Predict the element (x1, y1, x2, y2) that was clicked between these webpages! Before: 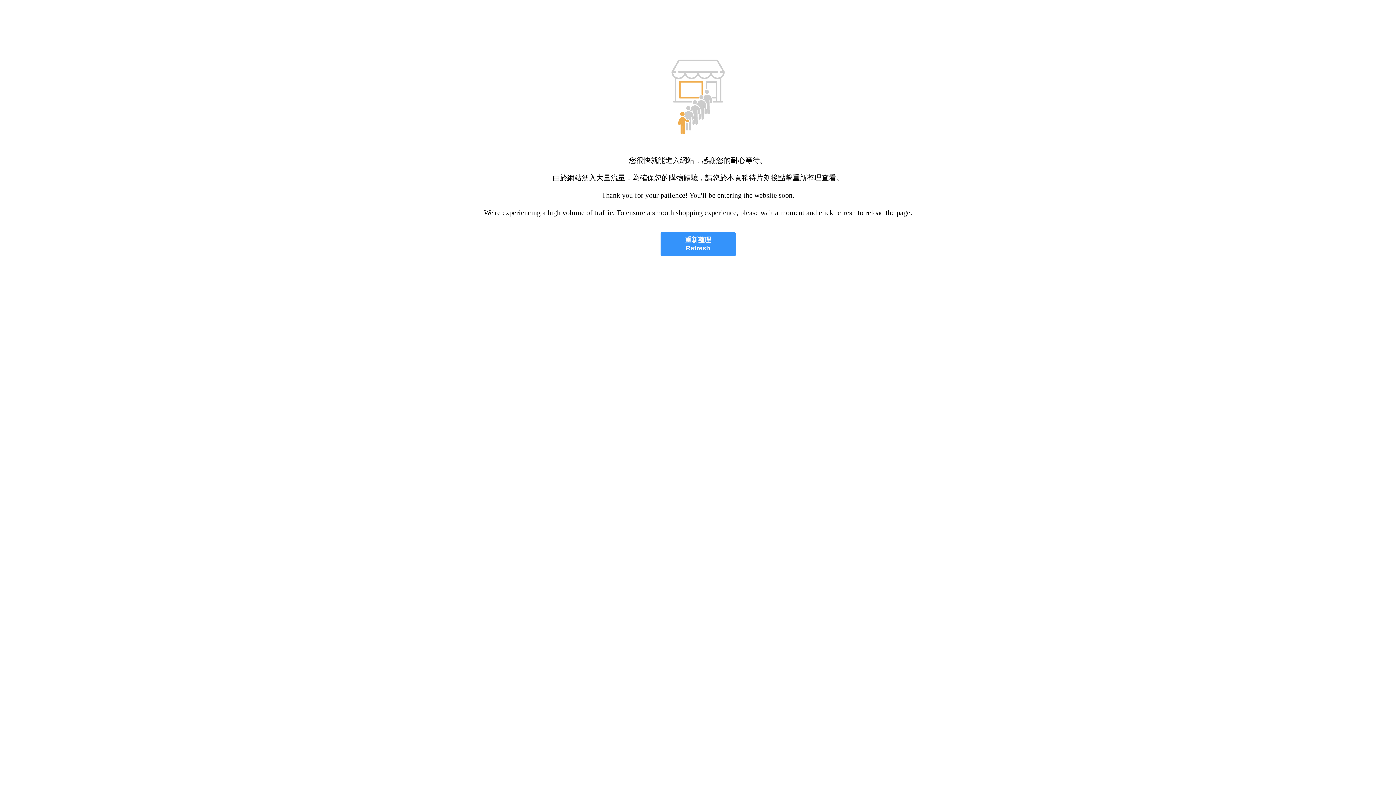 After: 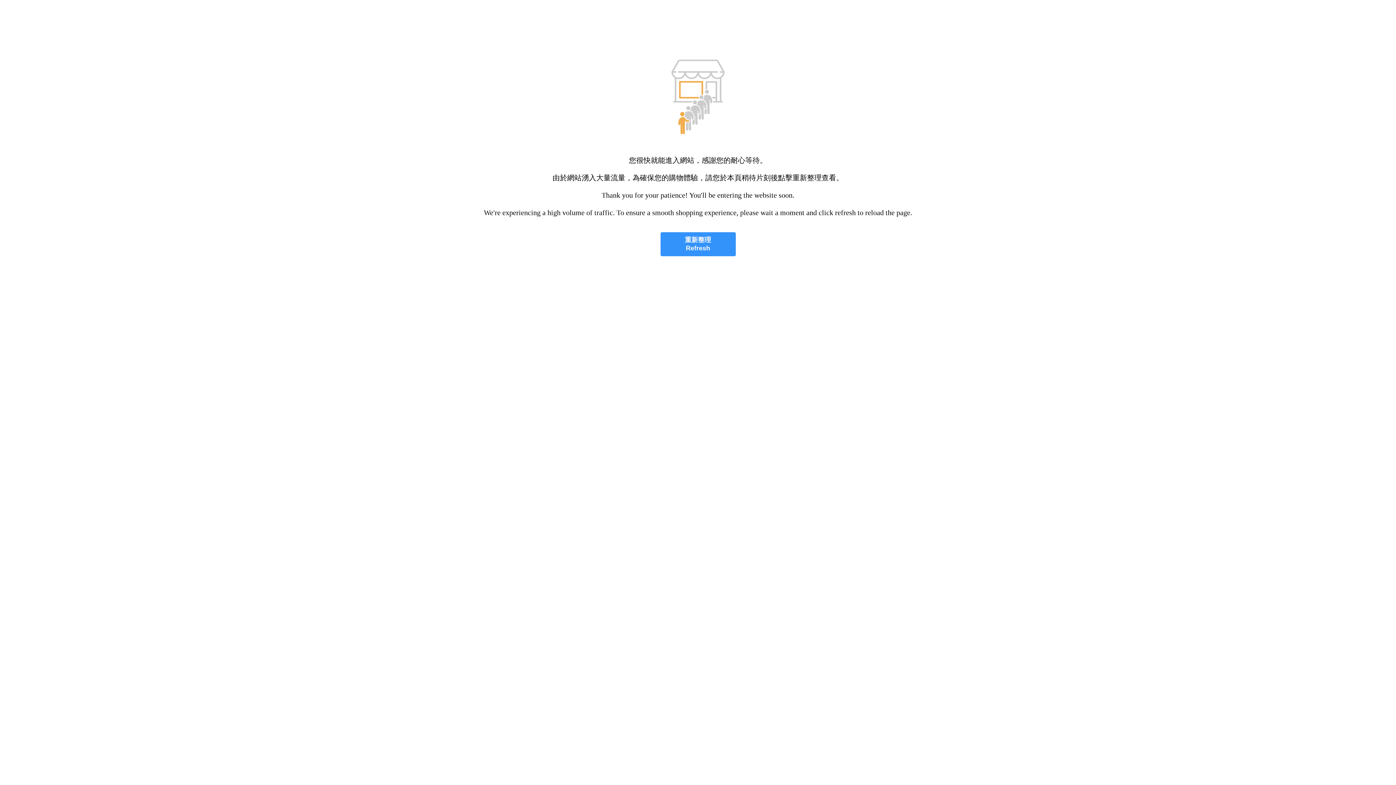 Action: bbox: (660, 232, 735, 256) label: 重新整理
Refresh